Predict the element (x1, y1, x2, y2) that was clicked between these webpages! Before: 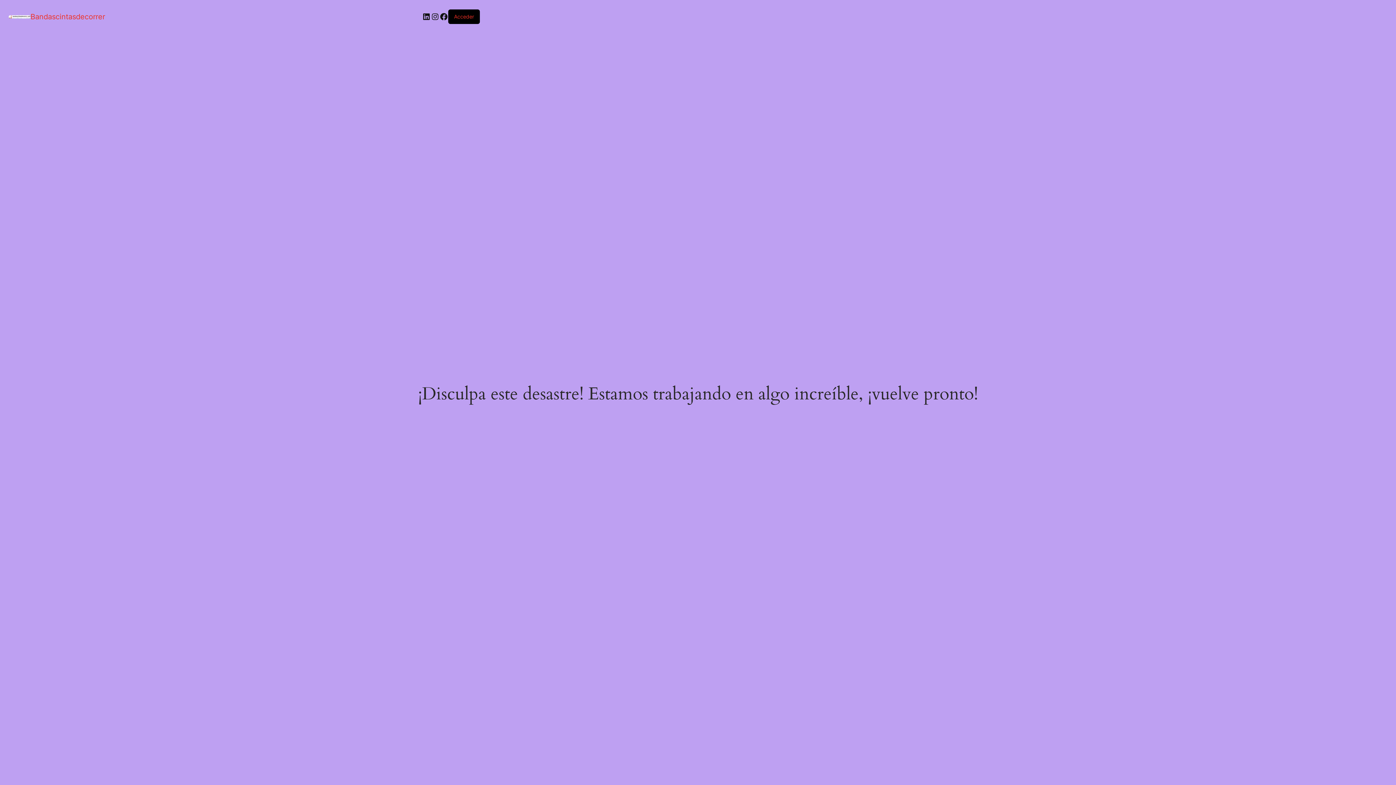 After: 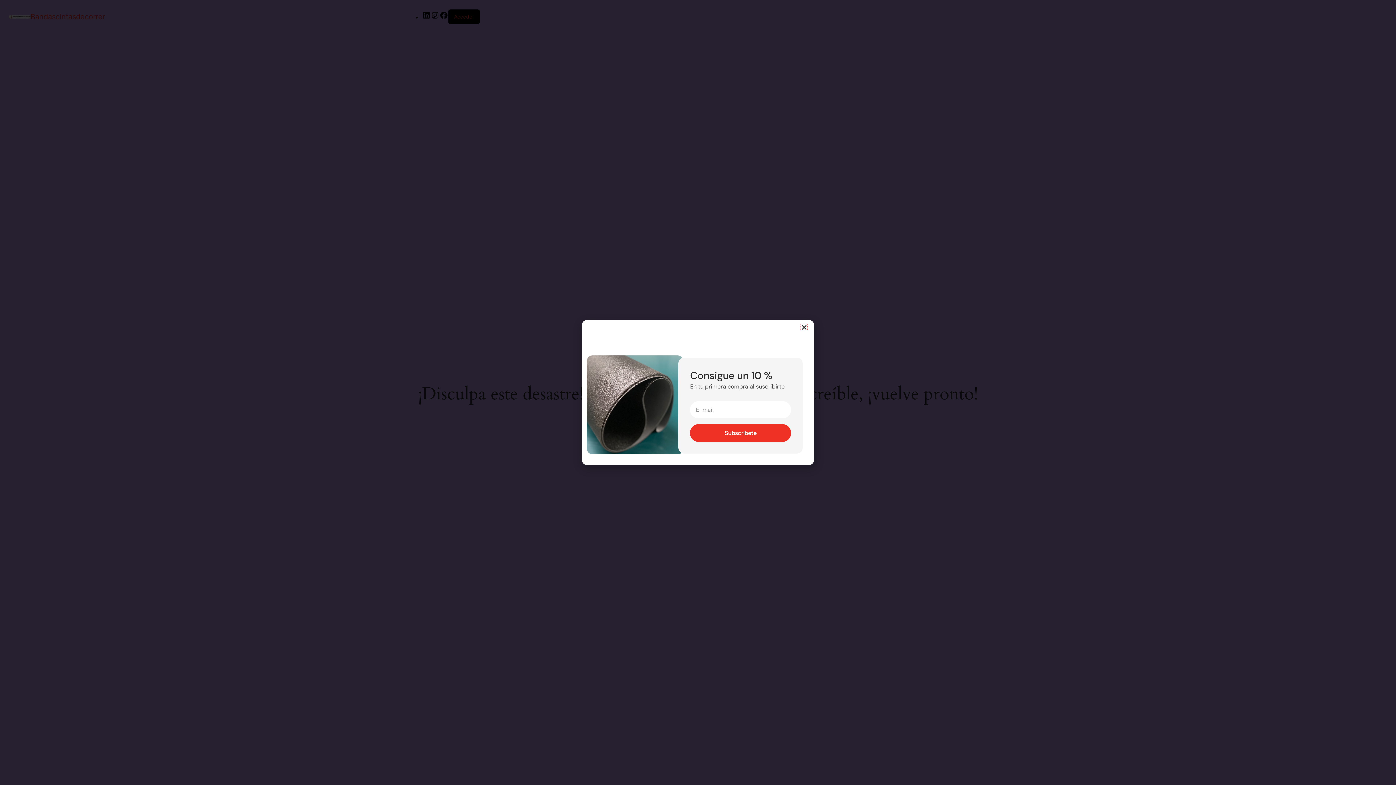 Action: label: Bandascintasdecorrer bbox: (30, 12, 105, 21)